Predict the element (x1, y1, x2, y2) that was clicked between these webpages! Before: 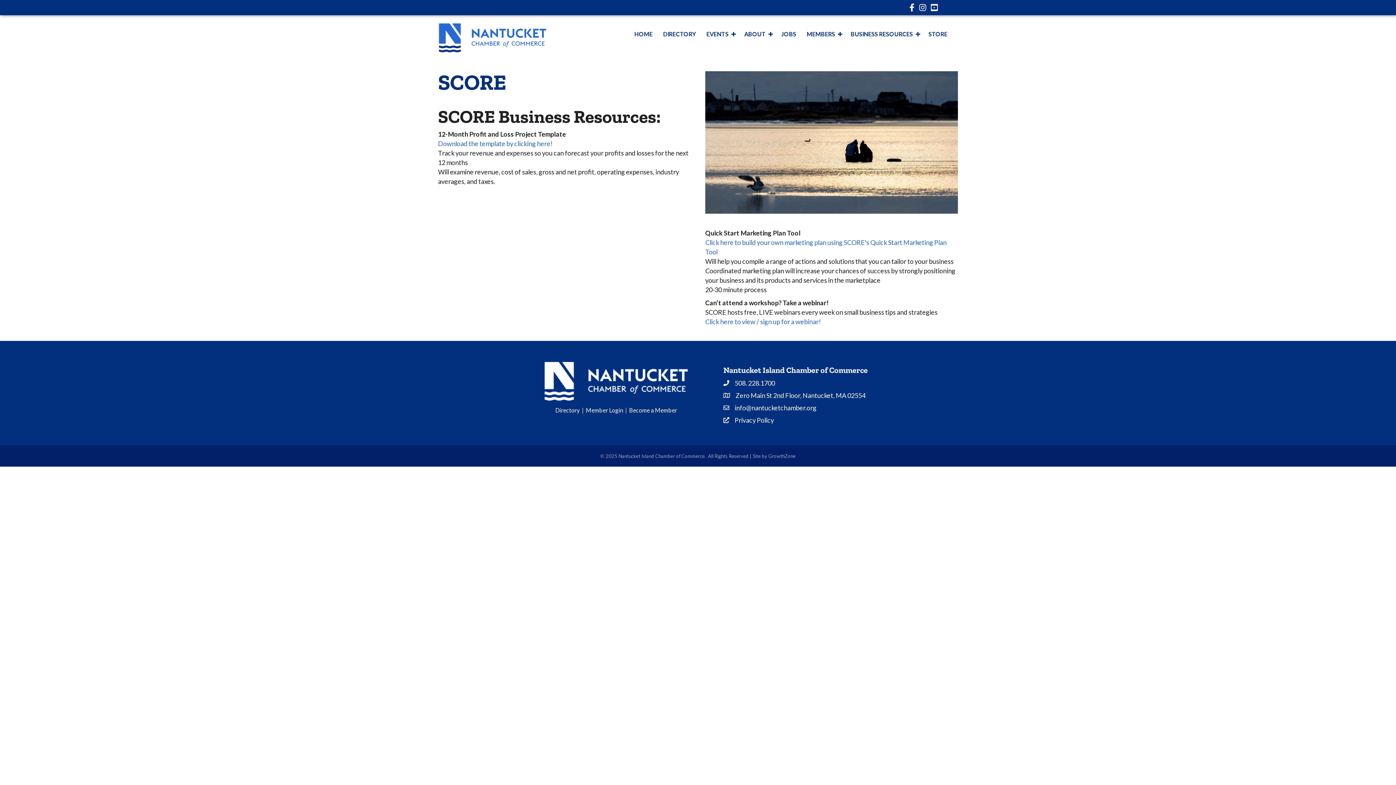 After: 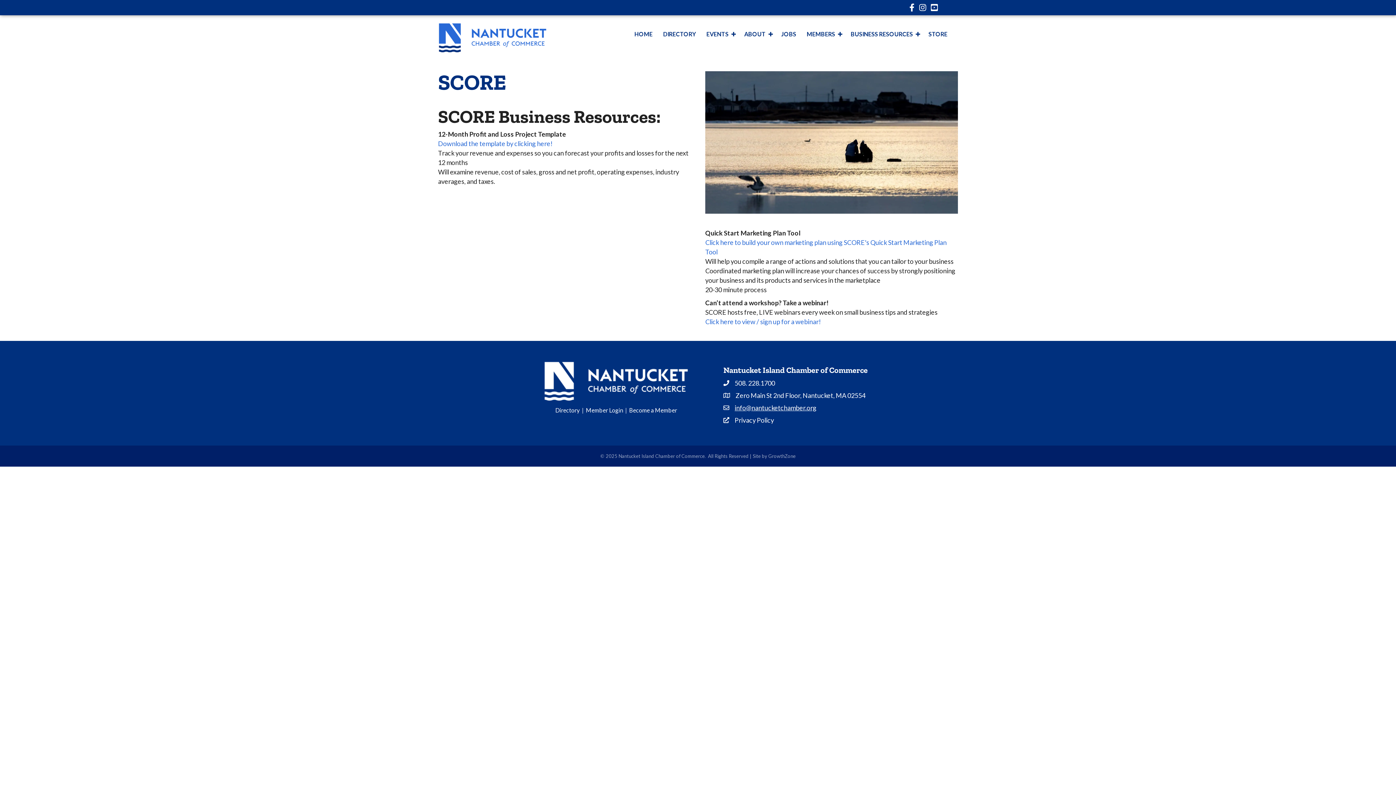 Action: bbox: (734, 403, 816, 412) label: info@nantucketchamber.org